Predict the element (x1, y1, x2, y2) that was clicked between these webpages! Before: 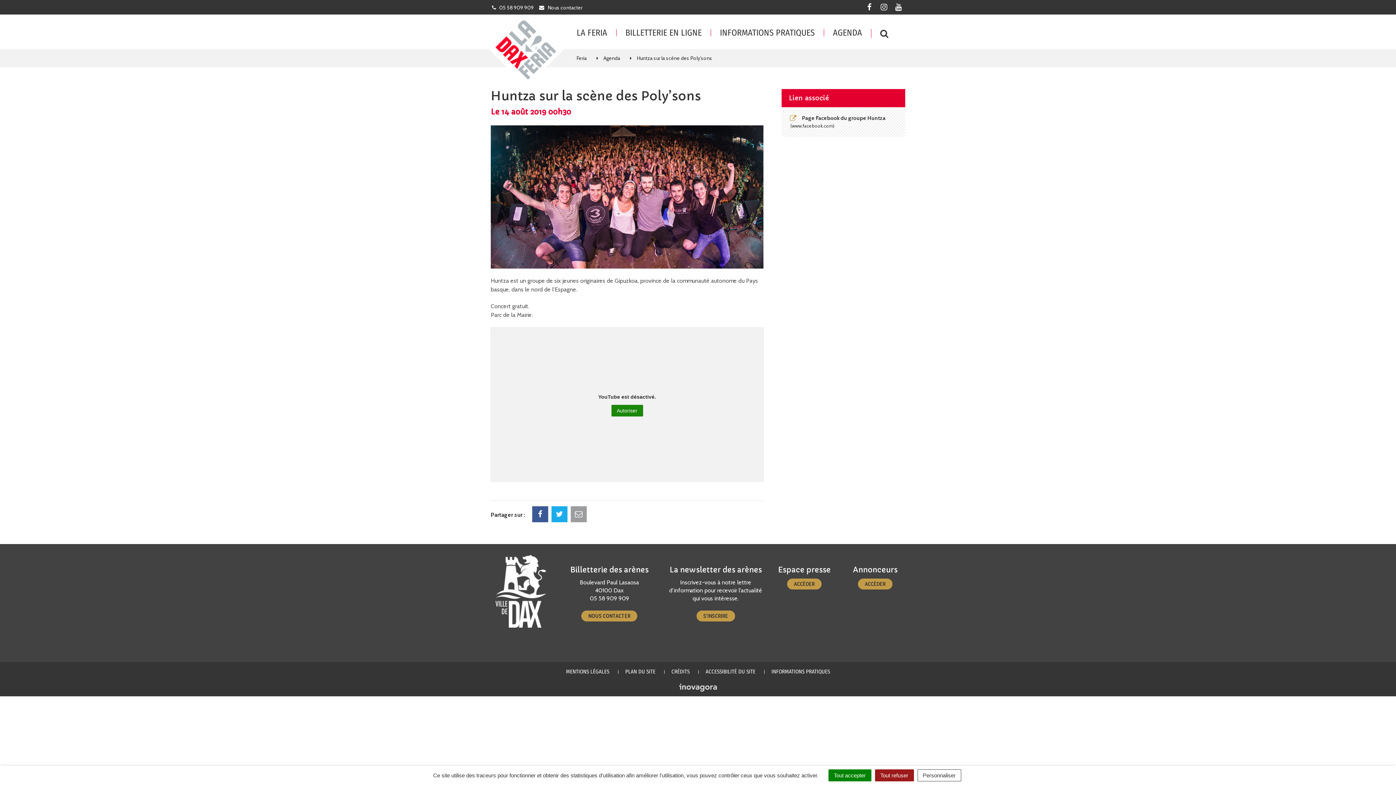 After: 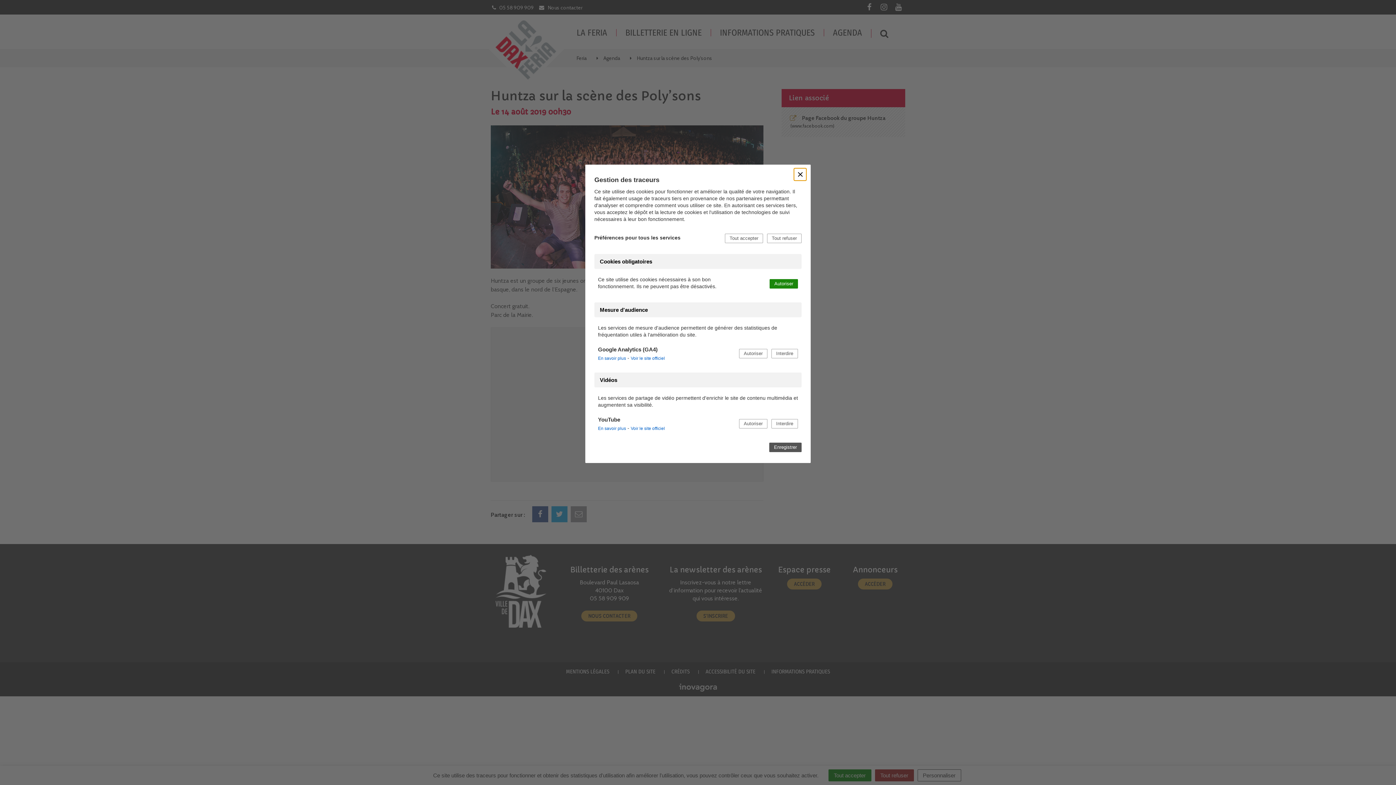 Action: bbox: (917, 769, 961, 781) label: Personnaliser (fenêtre modale)